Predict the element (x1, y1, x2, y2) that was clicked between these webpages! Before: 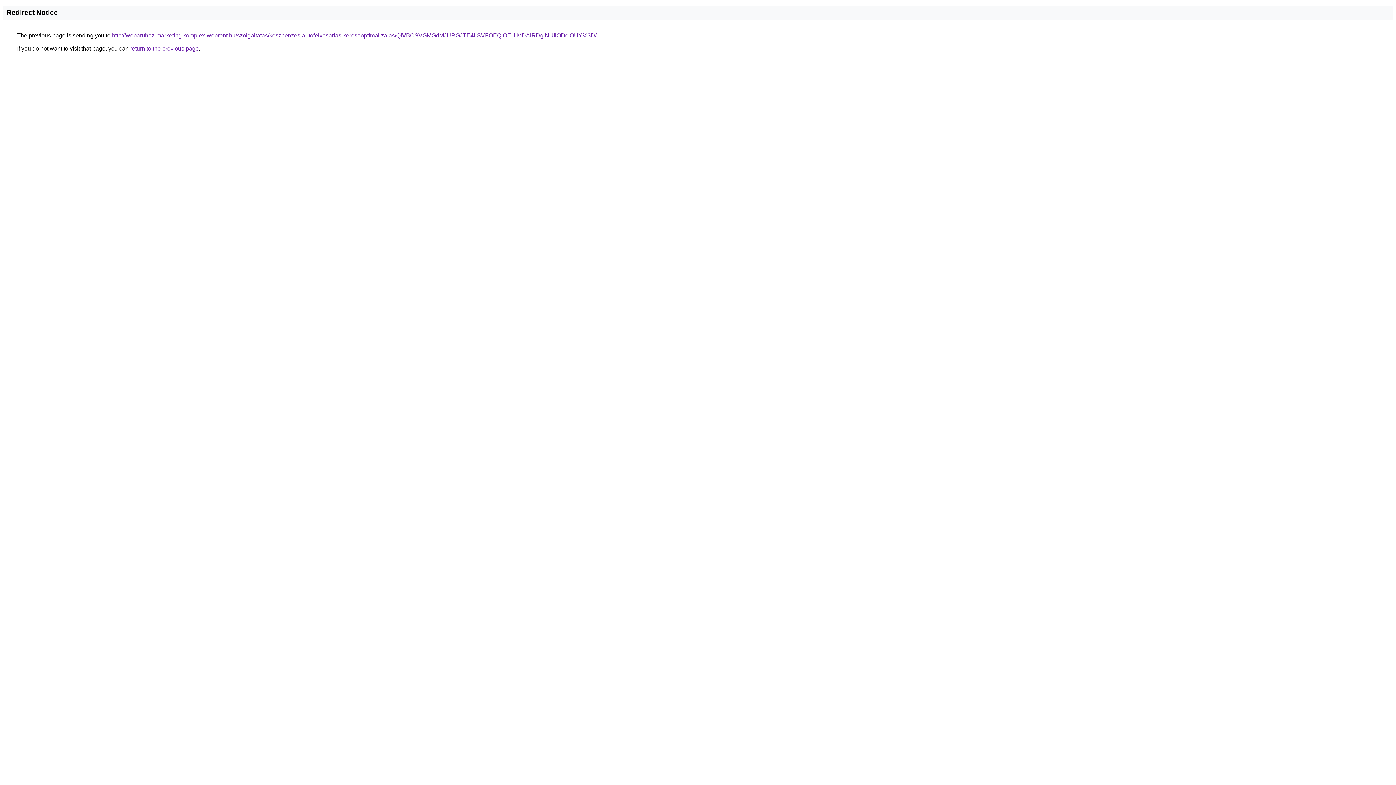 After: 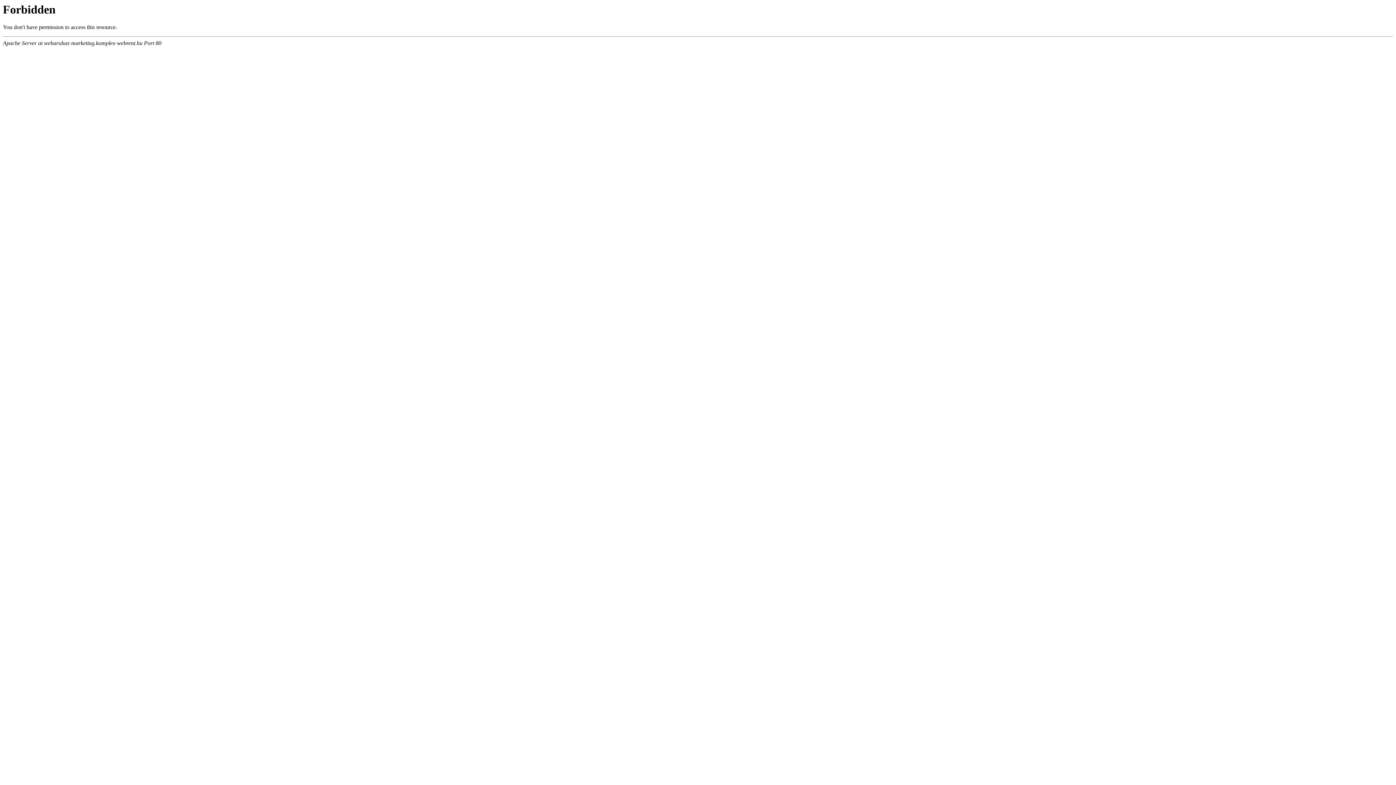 Action: bbox: (112, 32, 596, 38) label: http://webaruhaz-marketing.komplex-webrent.hu/szolgaltatas/keszpenzes-autofelvasarlas-keresooptimalizalas/QiVBOSVGMGdMJURGJTE4LSVFOEQlOEUlMDAlRDglNUIlODclOUY%3D/